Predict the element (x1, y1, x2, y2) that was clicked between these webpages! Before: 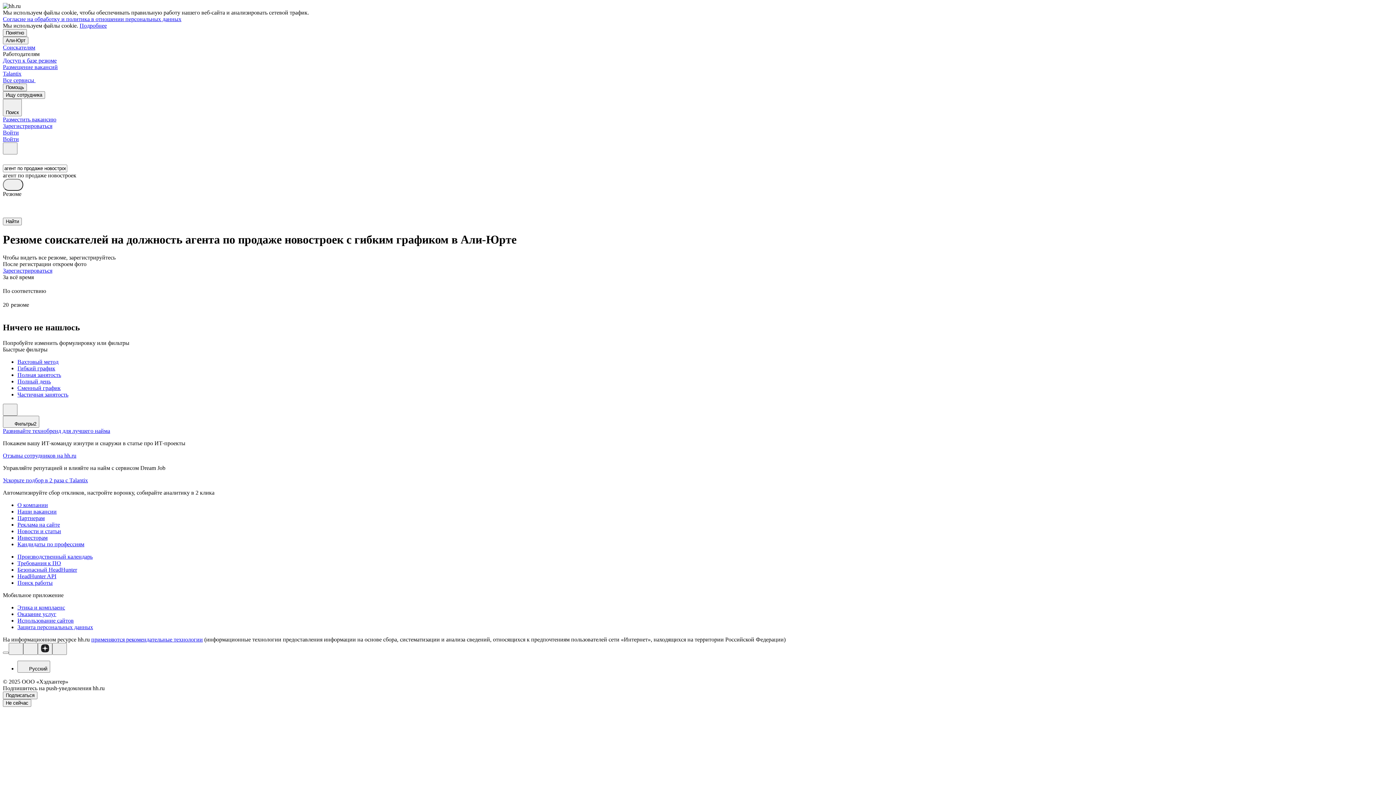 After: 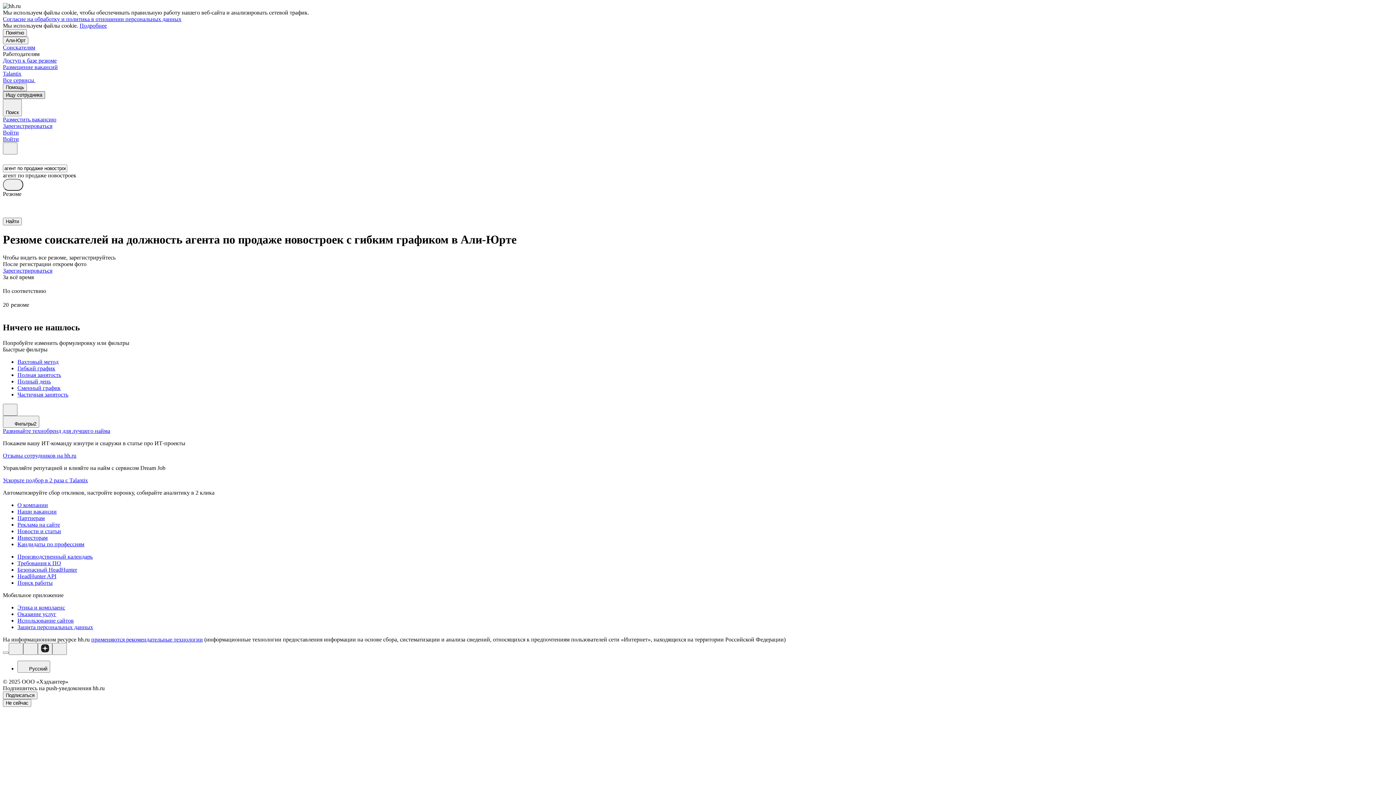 Action: bbox: (2, 91, 45, 98) label: Ищу сотрудника